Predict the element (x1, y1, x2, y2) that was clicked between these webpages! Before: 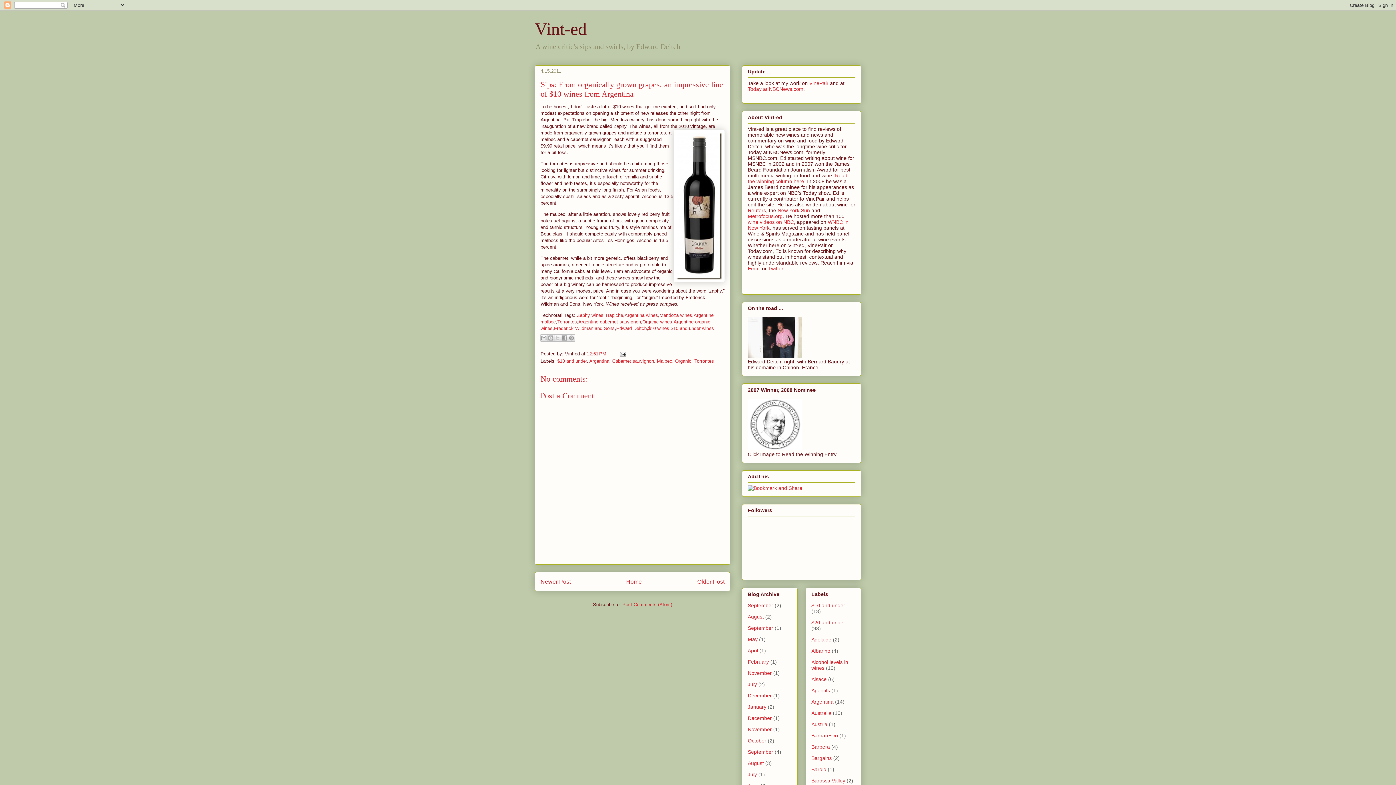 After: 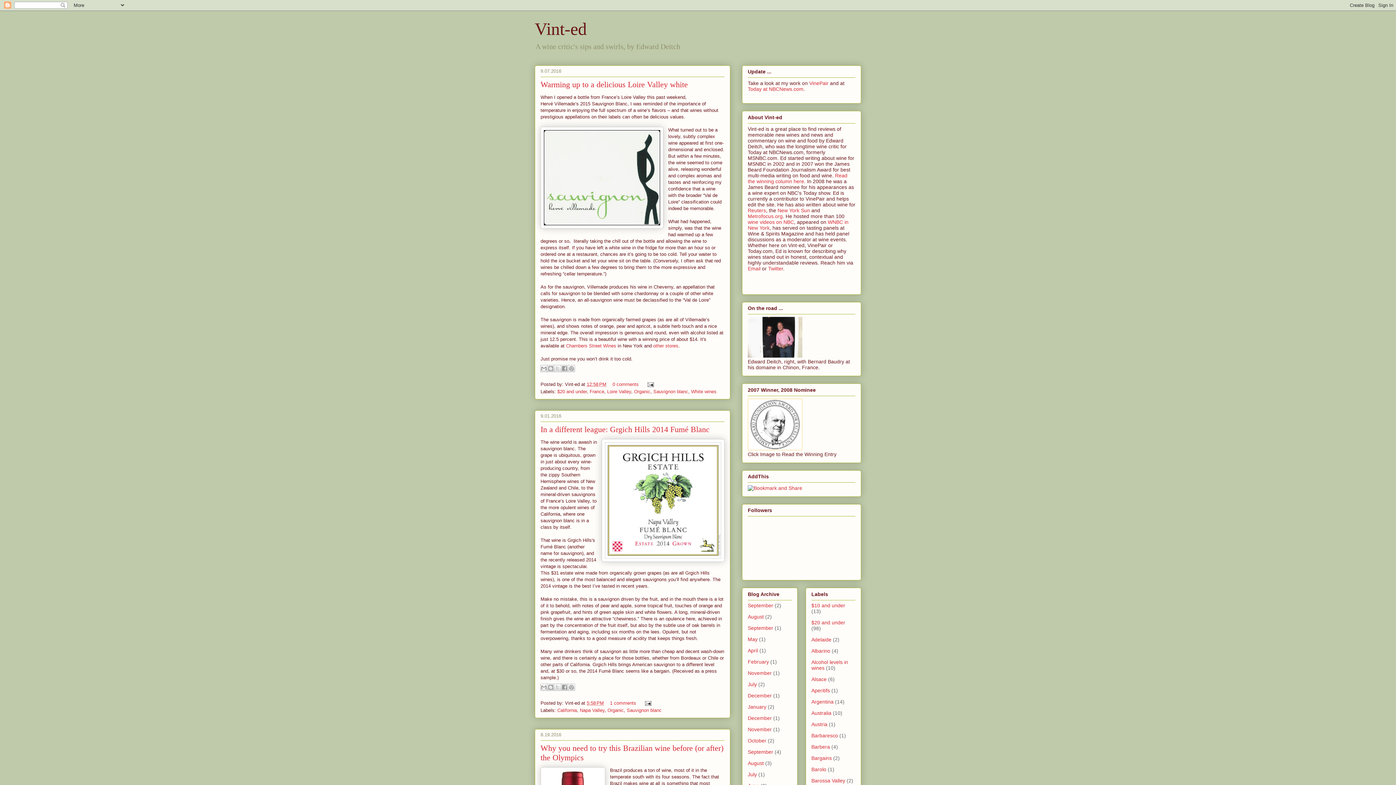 Action: bbox: (534, 19, 586, 38) label: Vint-ed